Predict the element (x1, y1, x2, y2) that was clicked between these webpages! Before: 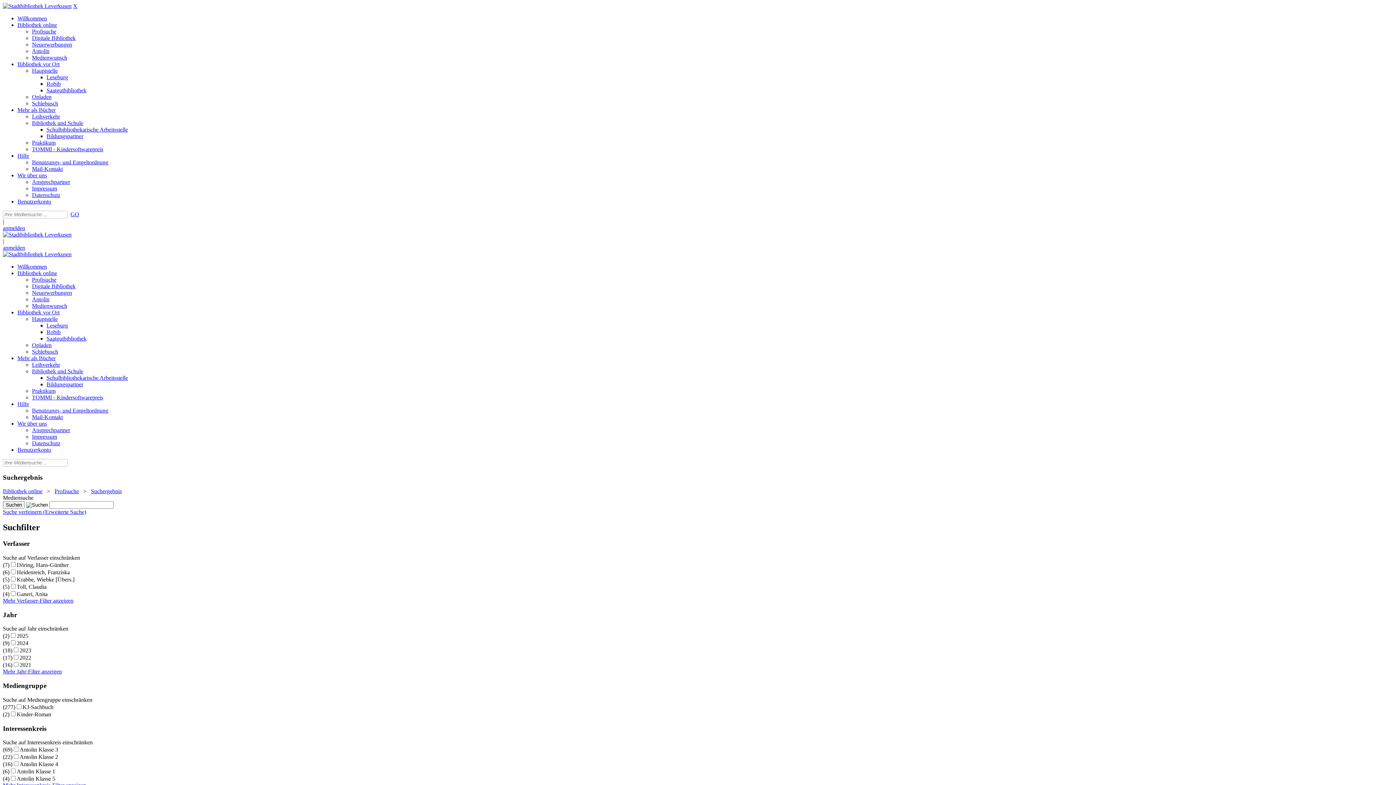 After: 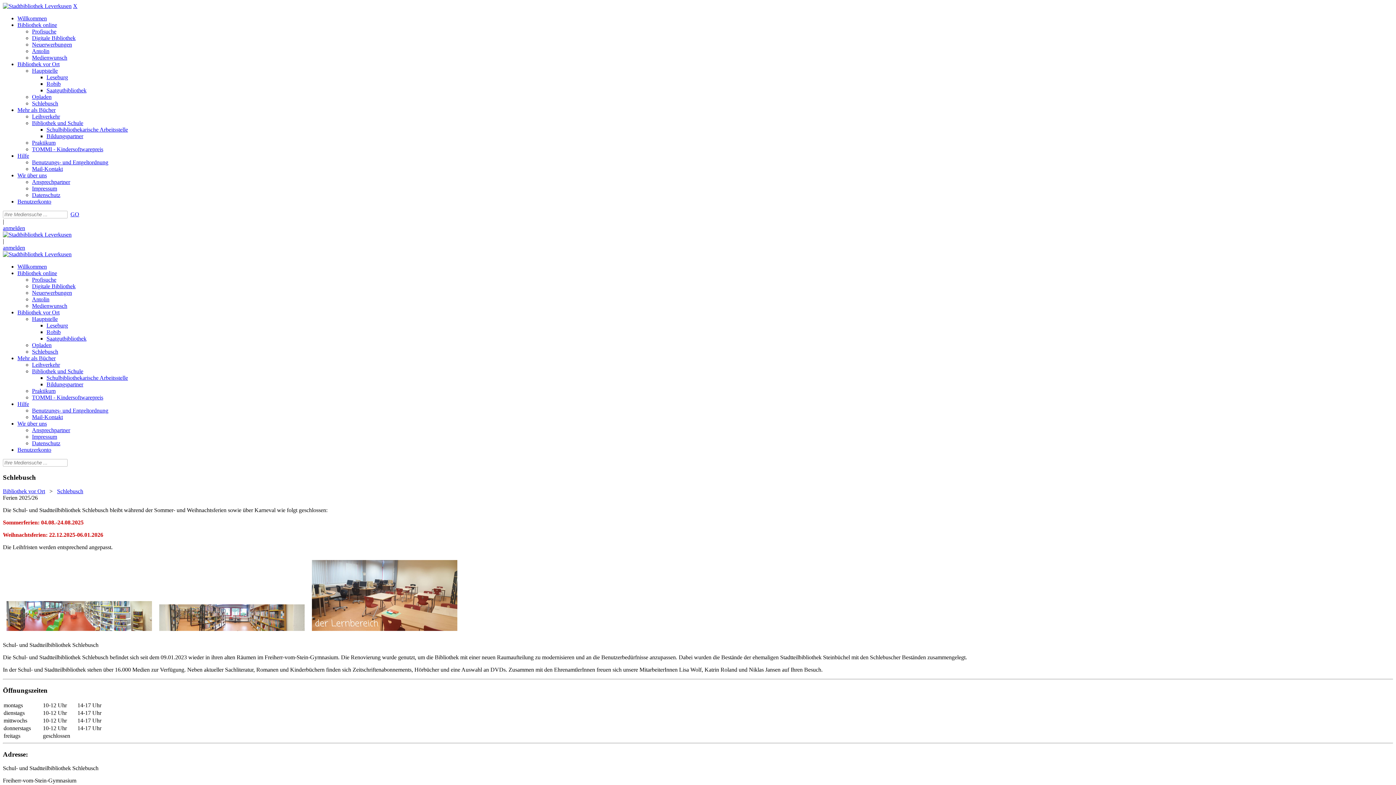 Action: label: Schlebusch bbox: (32, 348, 58, 354)